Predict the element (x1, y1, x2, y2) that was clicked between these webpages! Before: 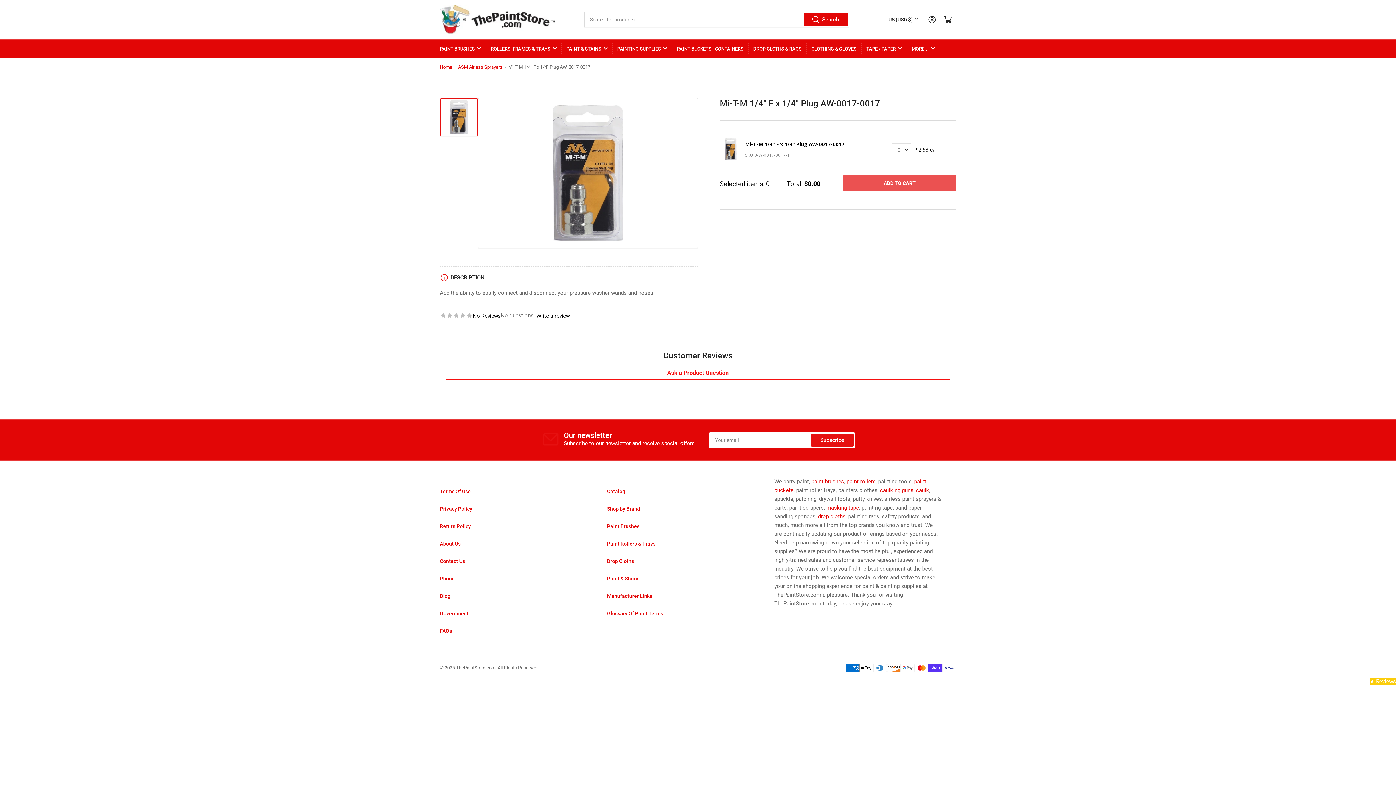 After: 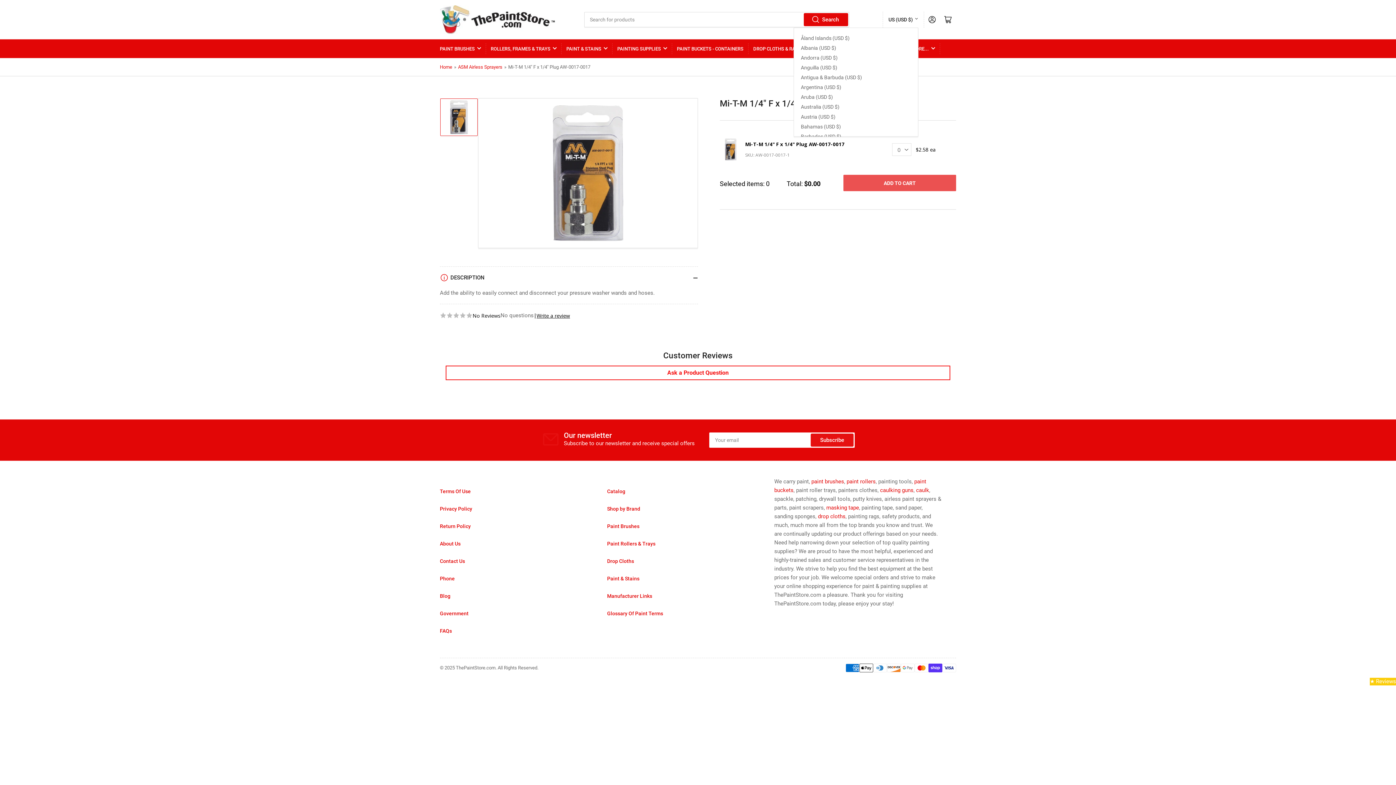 Action: label: US (USD $) bbox: (888, 11, 918, 27)